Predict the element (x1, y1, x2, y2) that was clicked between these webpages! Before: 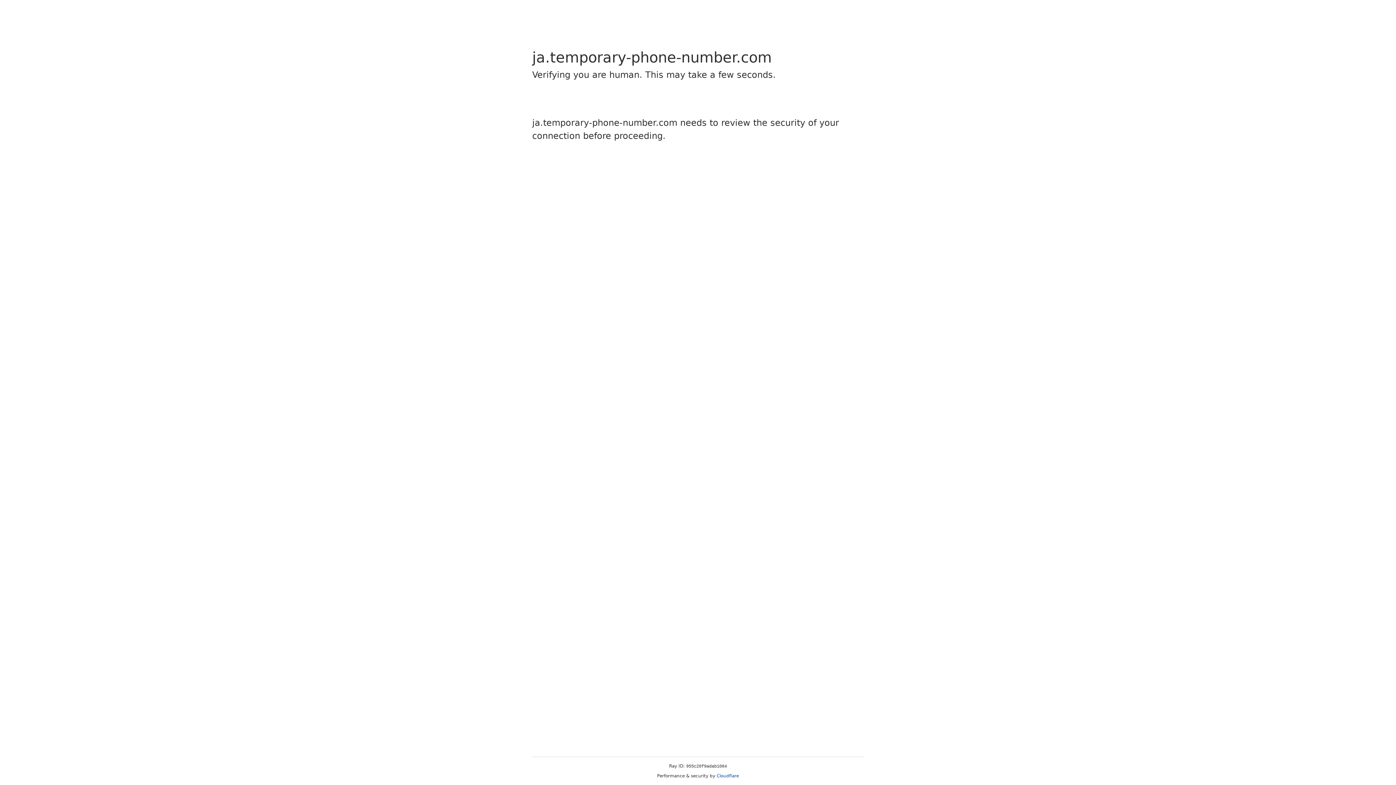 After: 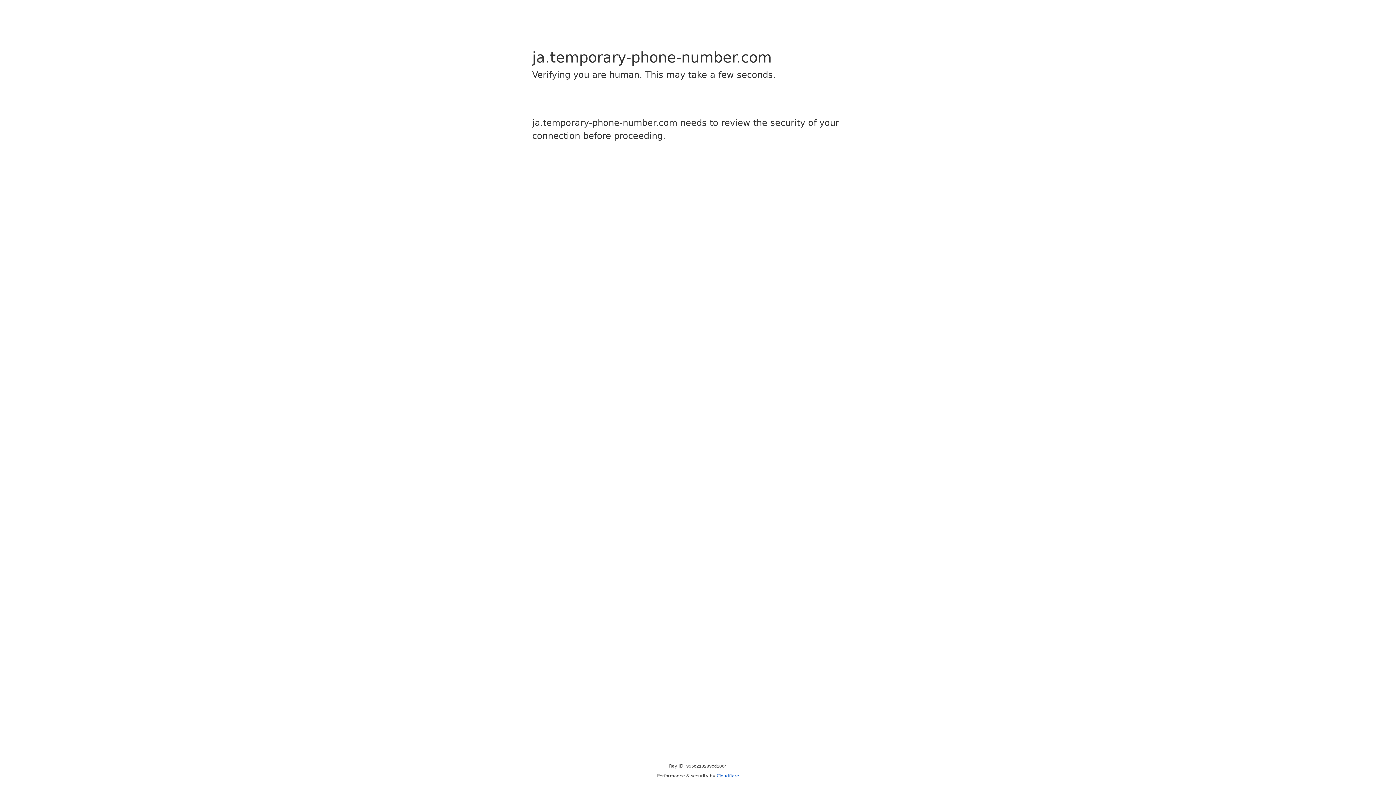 Action: label: Cloudflare bbox: (716, 773, 739, 778)